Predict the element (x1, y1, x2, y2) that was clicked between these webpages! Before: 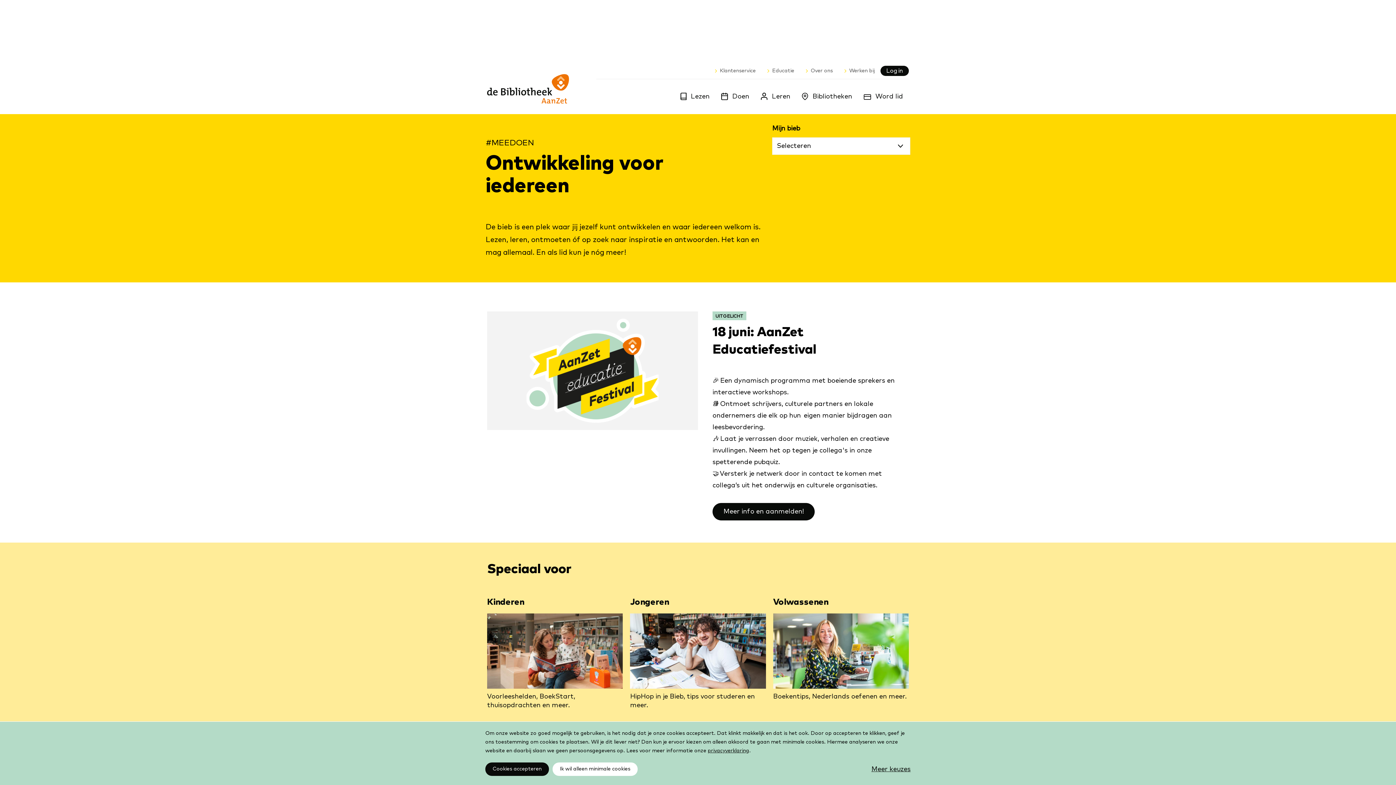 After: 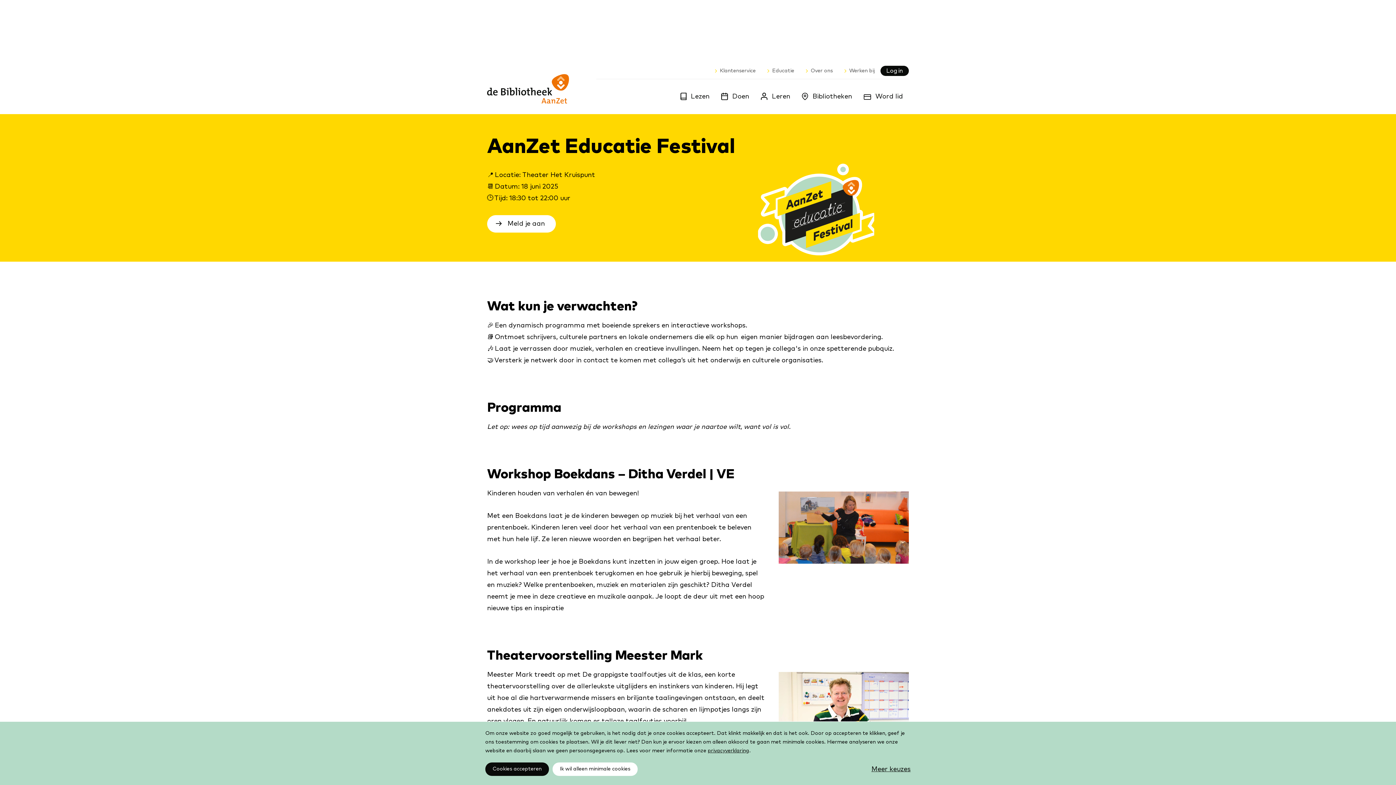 Action: label: Meer info en aanmelden! bbox: (712, 503, 814, 520)